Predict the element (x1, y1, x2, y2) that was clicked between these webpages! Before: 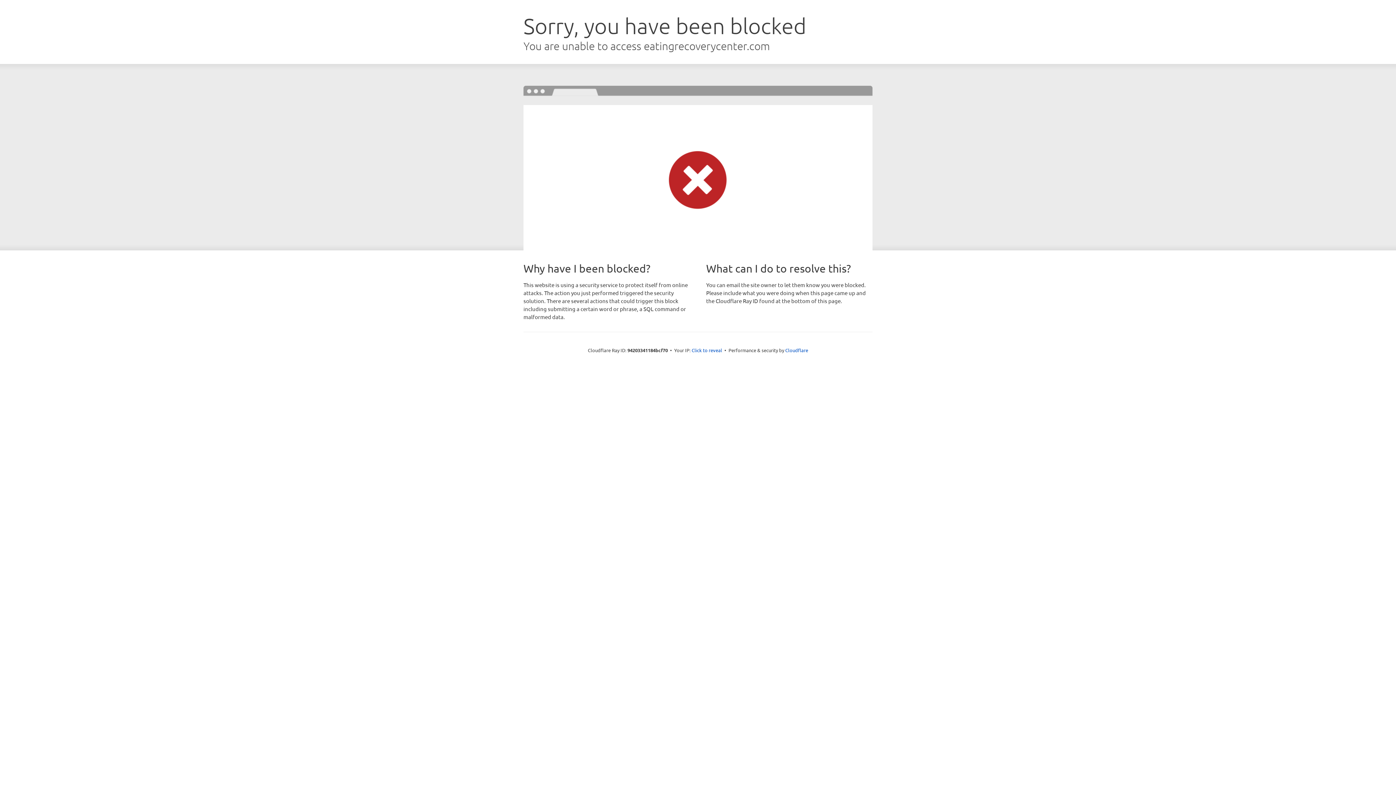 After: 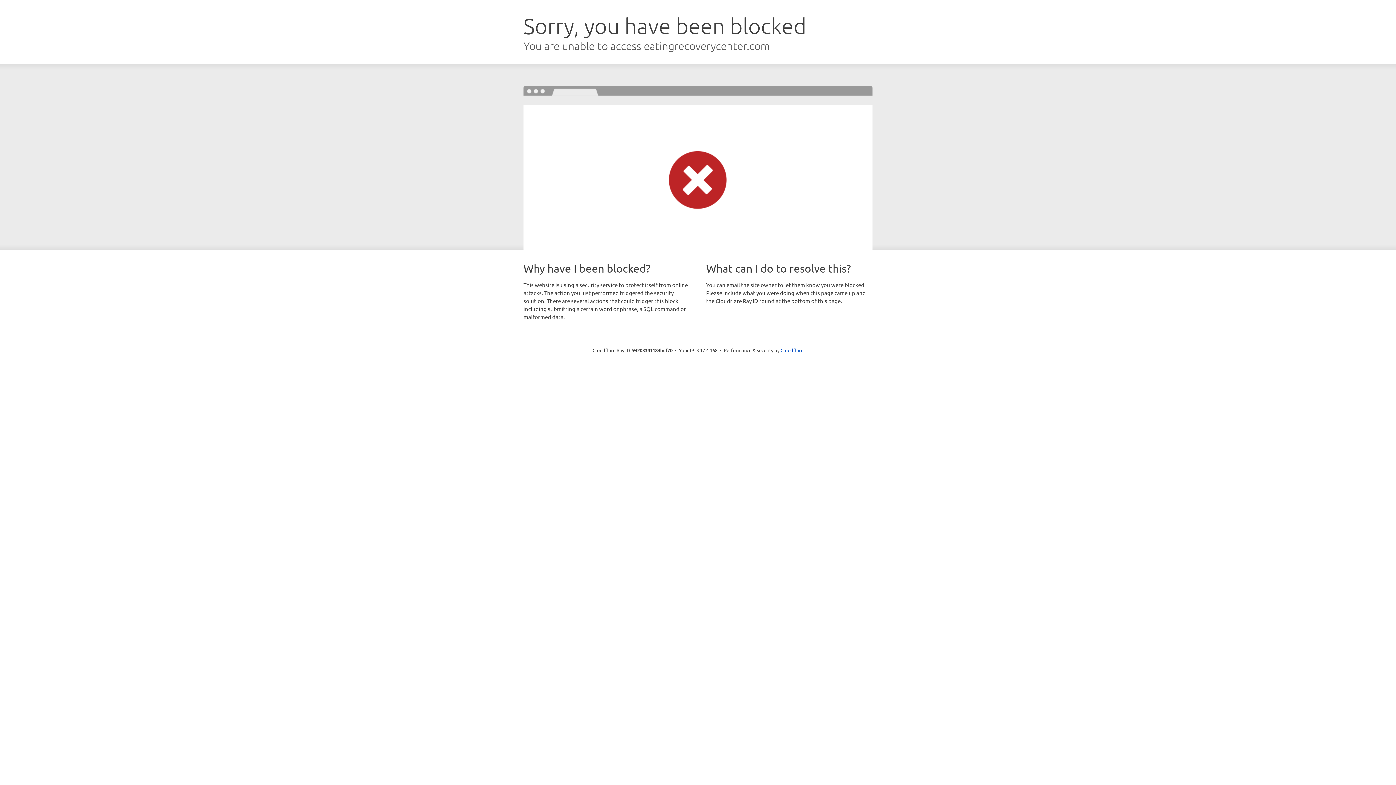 Action: label: Click to reveal bbox: (691, 346, 722, 353)